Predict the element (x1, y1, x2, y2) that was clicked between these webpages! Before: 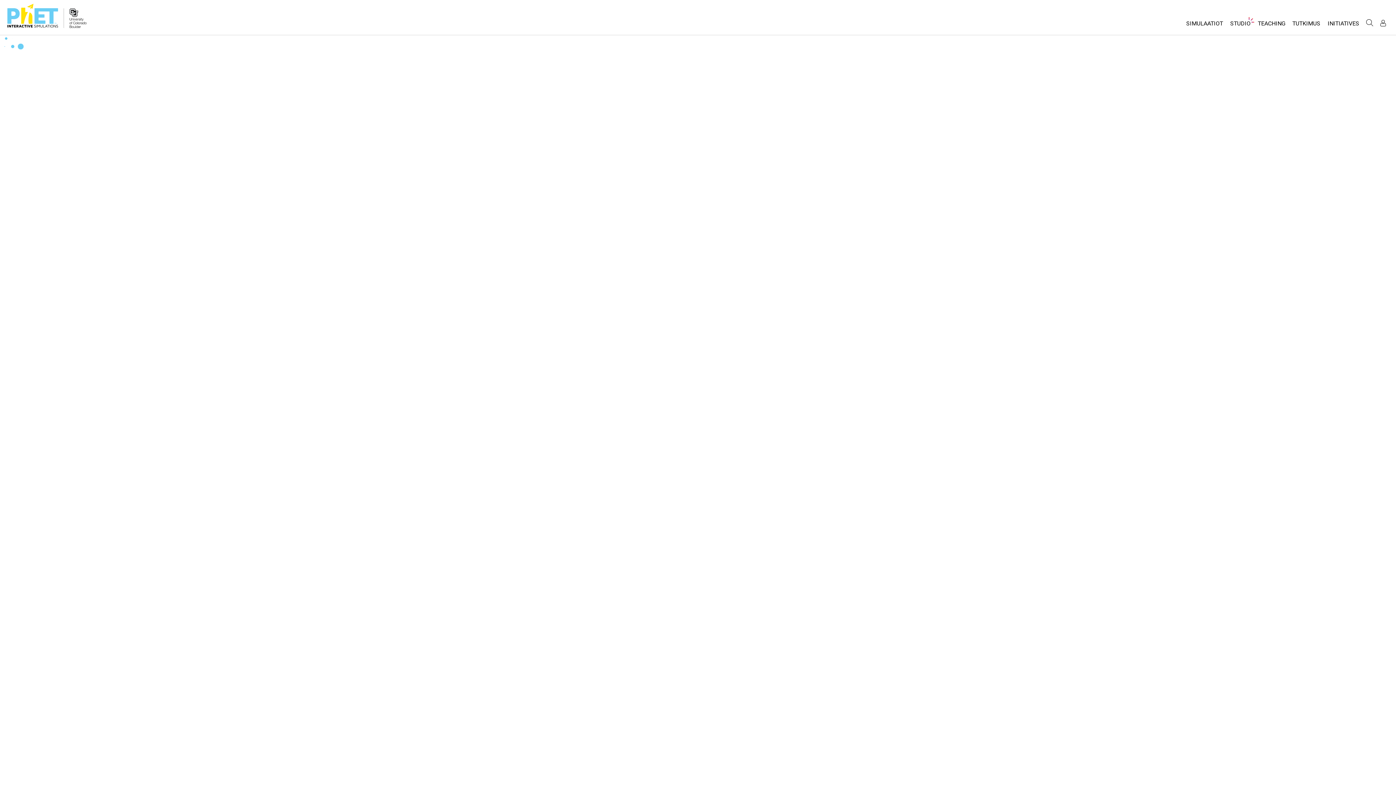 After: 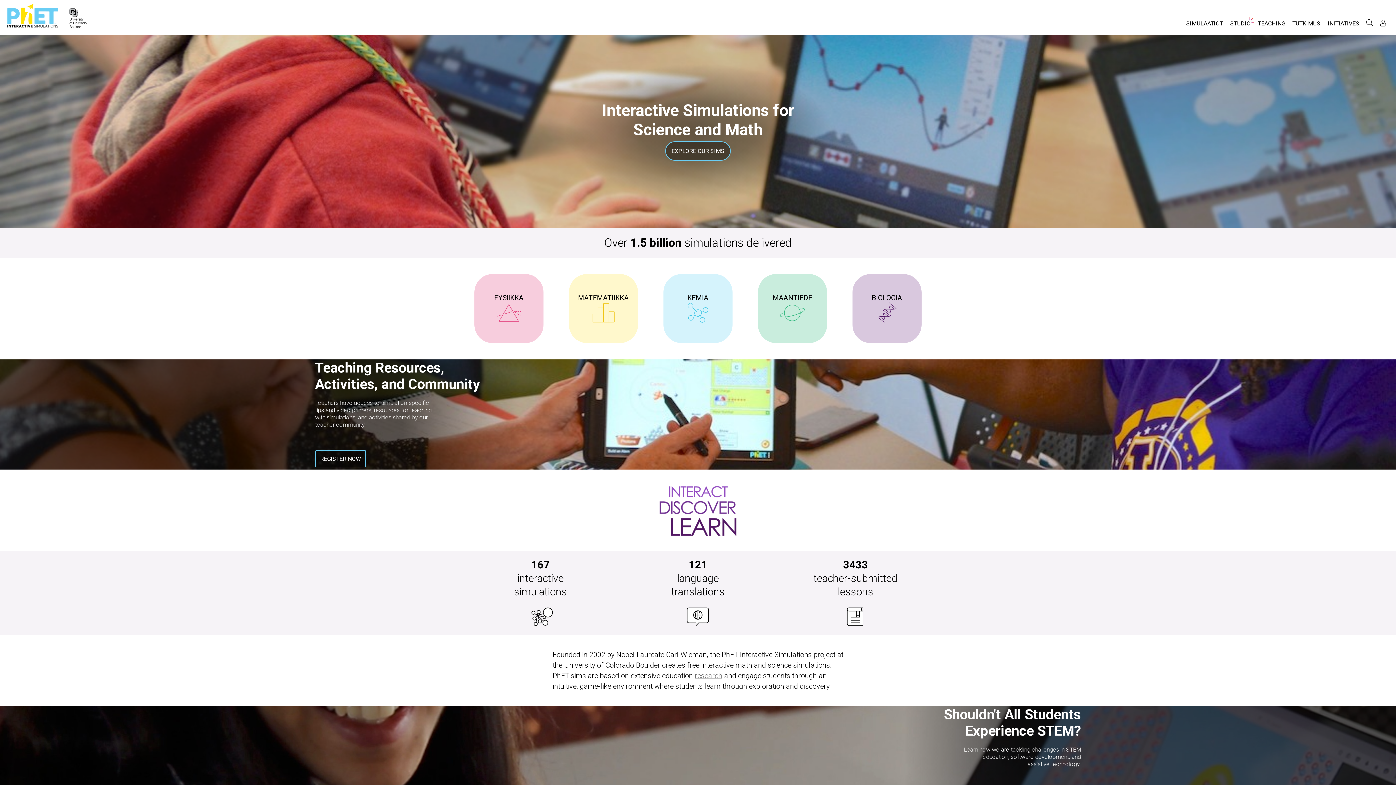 Action: bbox: (7, 3, 58, 27)